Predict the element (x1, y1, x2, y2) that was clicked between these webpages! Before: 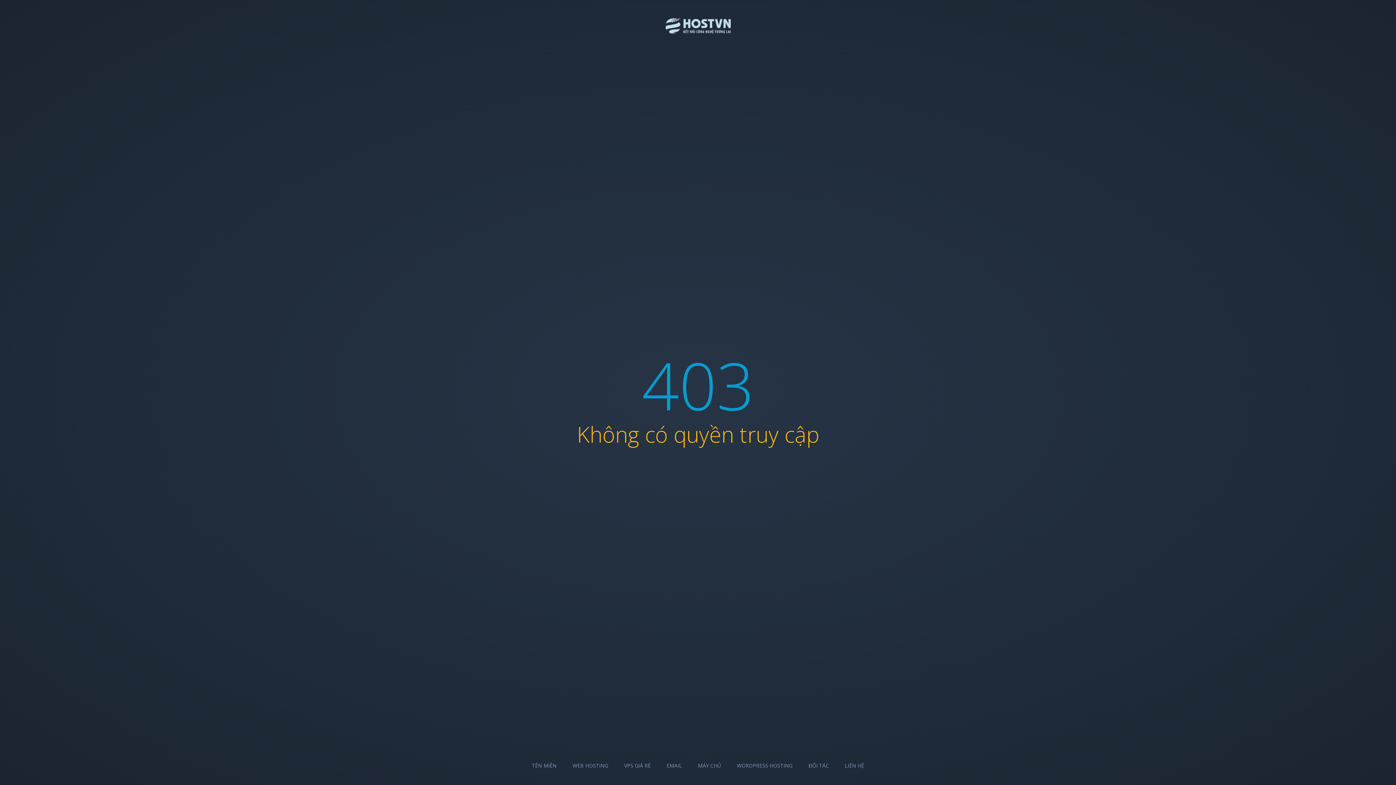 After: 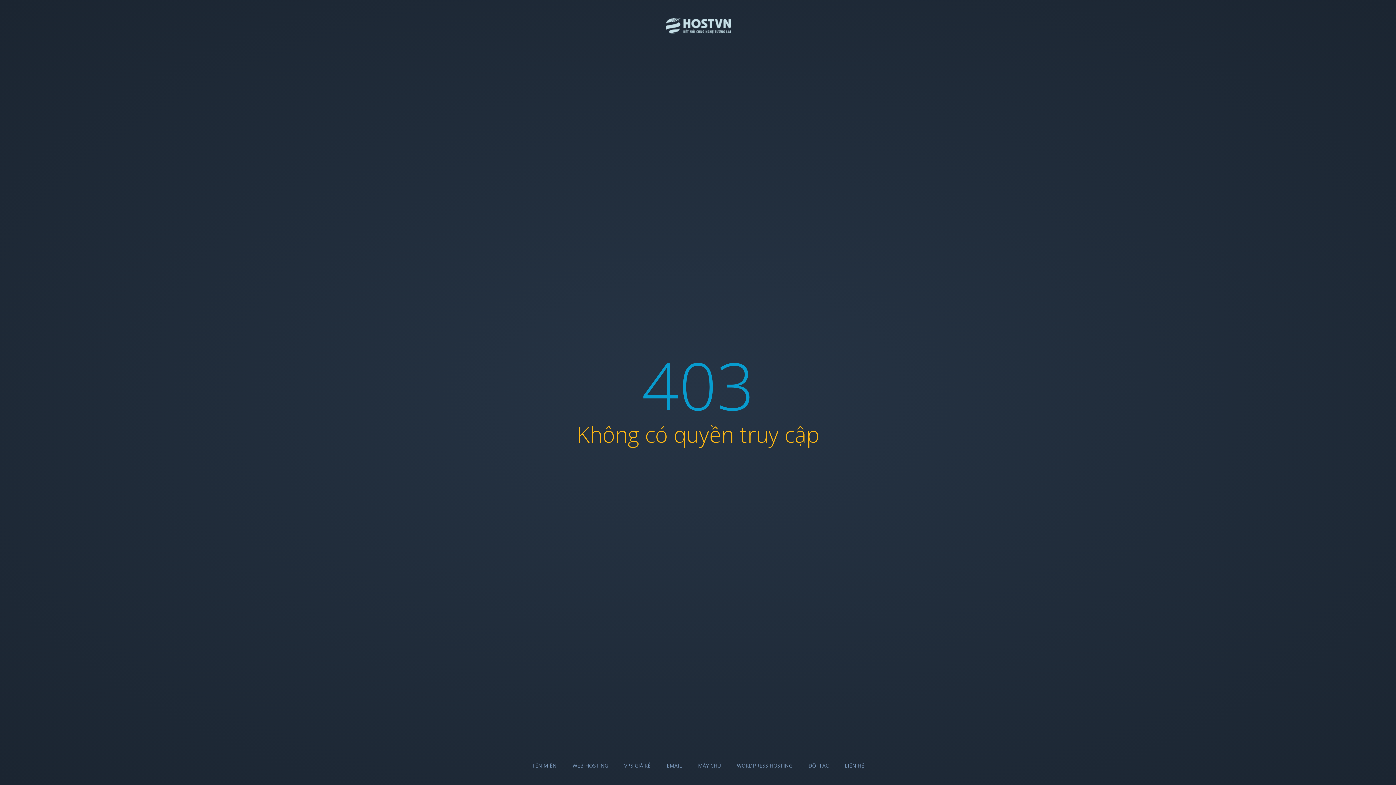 Action: bbox: (572, 762, 608, 769) label: WEB HOSTING